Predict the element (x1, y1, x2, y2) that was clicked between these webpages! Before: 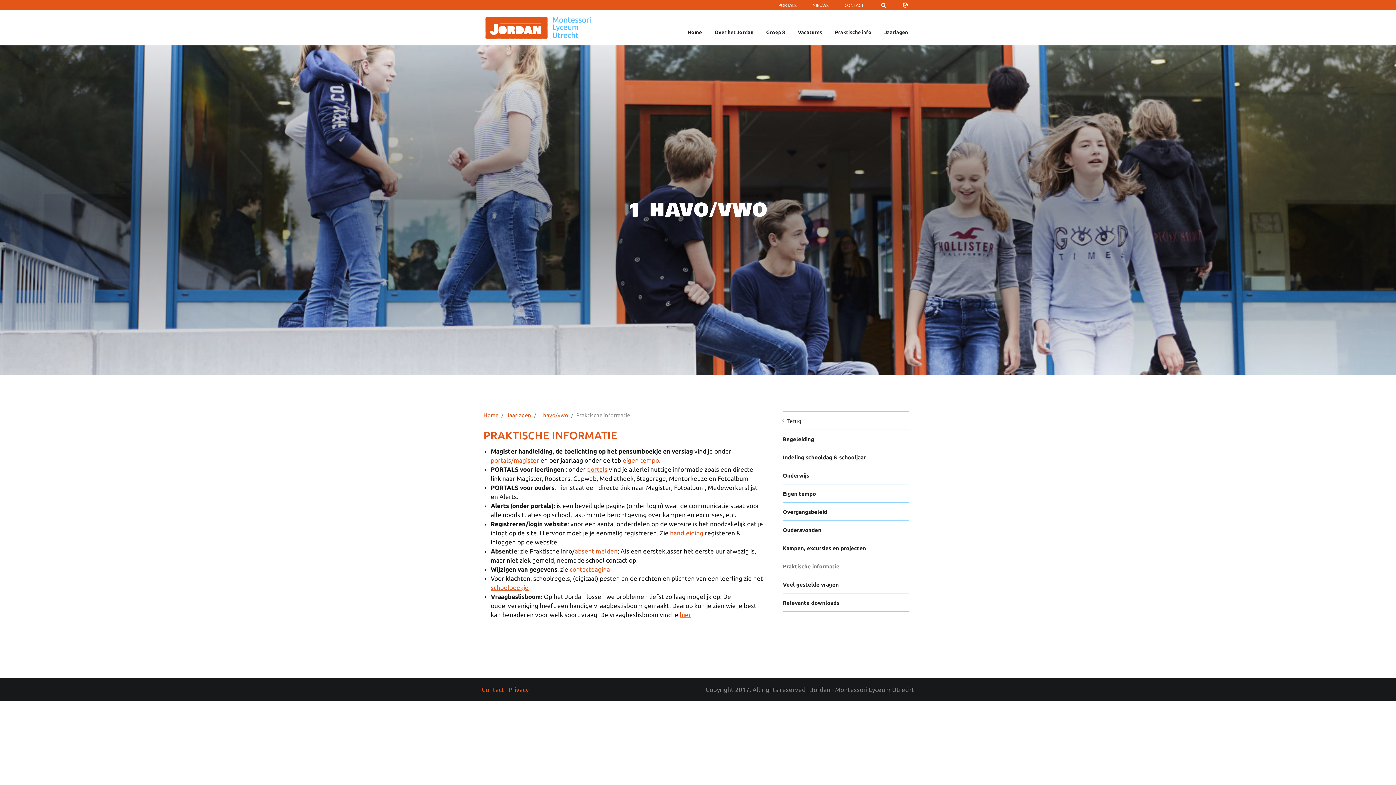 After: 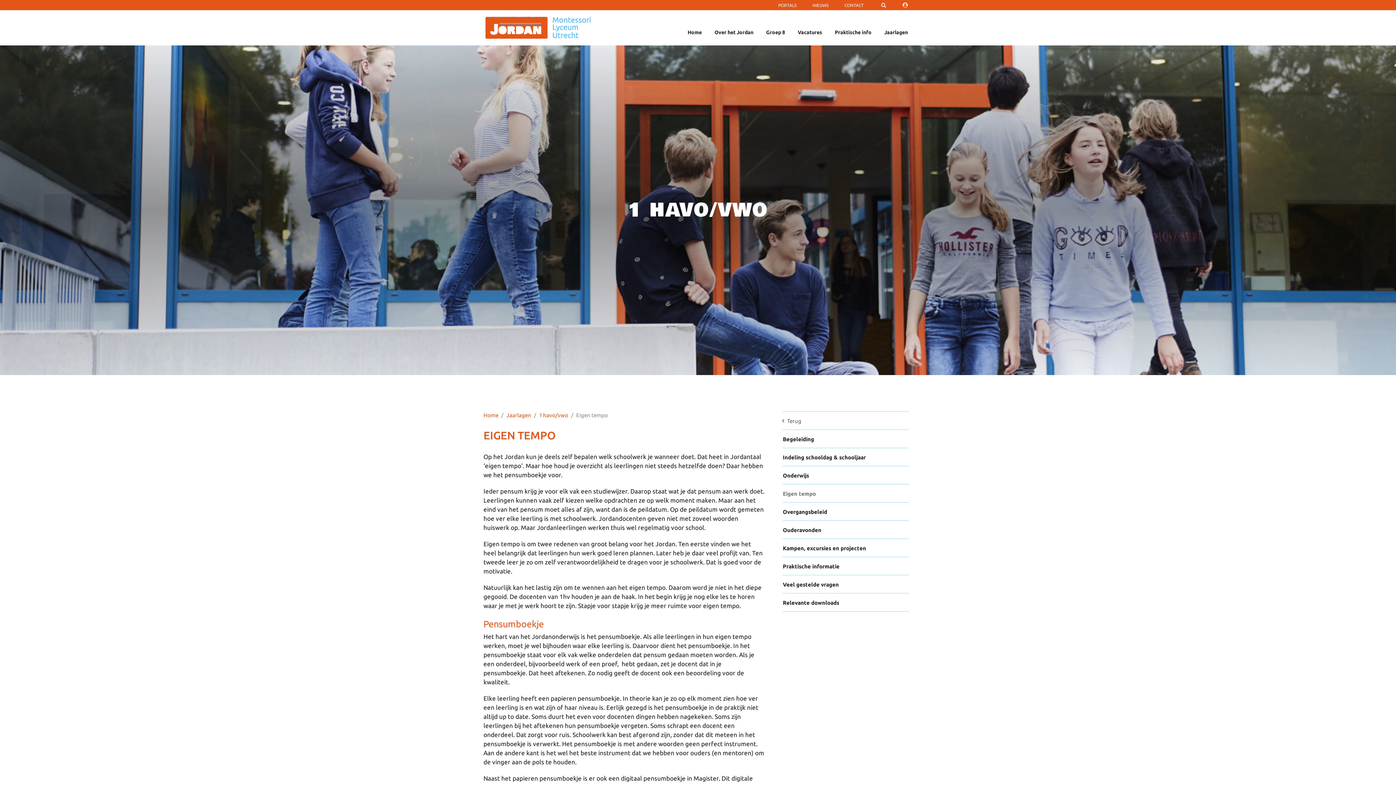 Action: bbox: (783, 490, 816, 497) label: Eigen tempo